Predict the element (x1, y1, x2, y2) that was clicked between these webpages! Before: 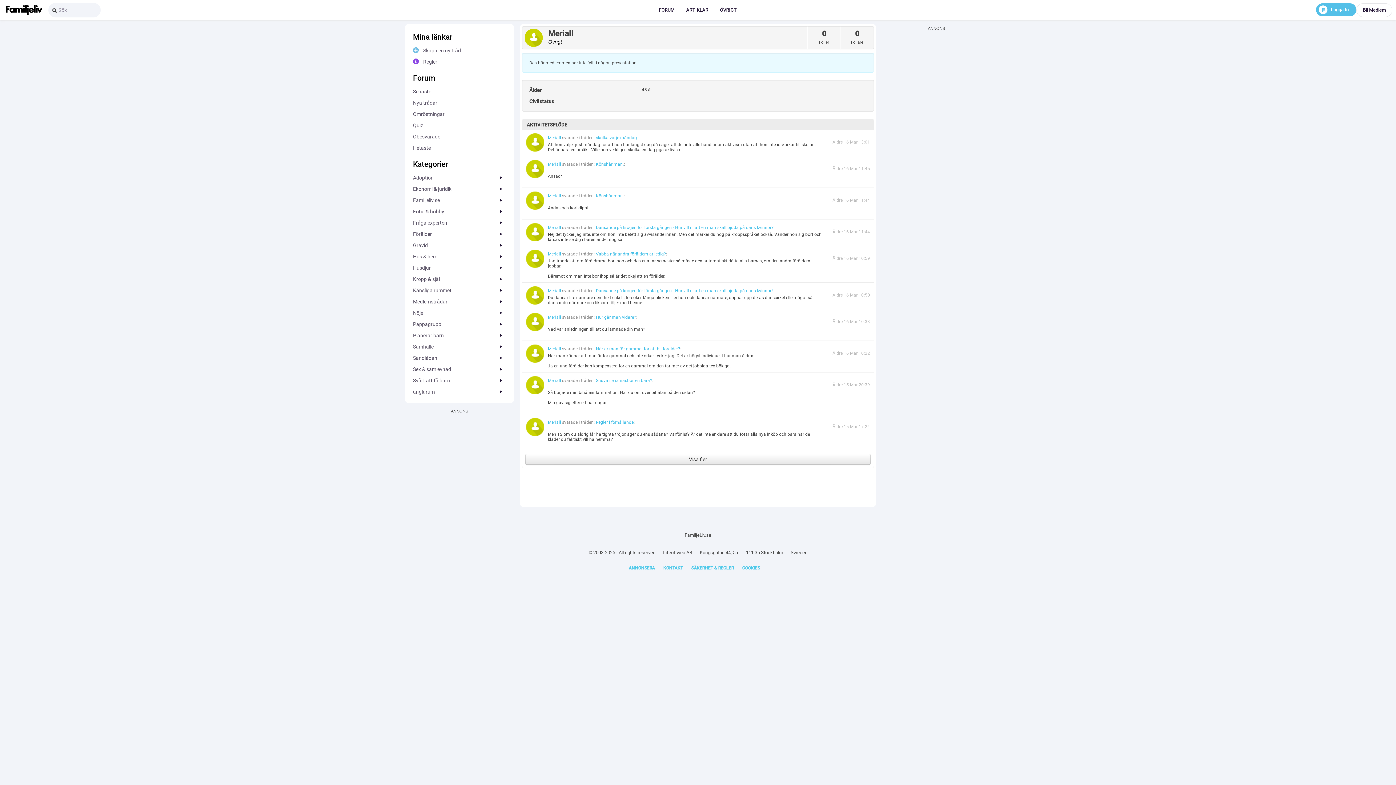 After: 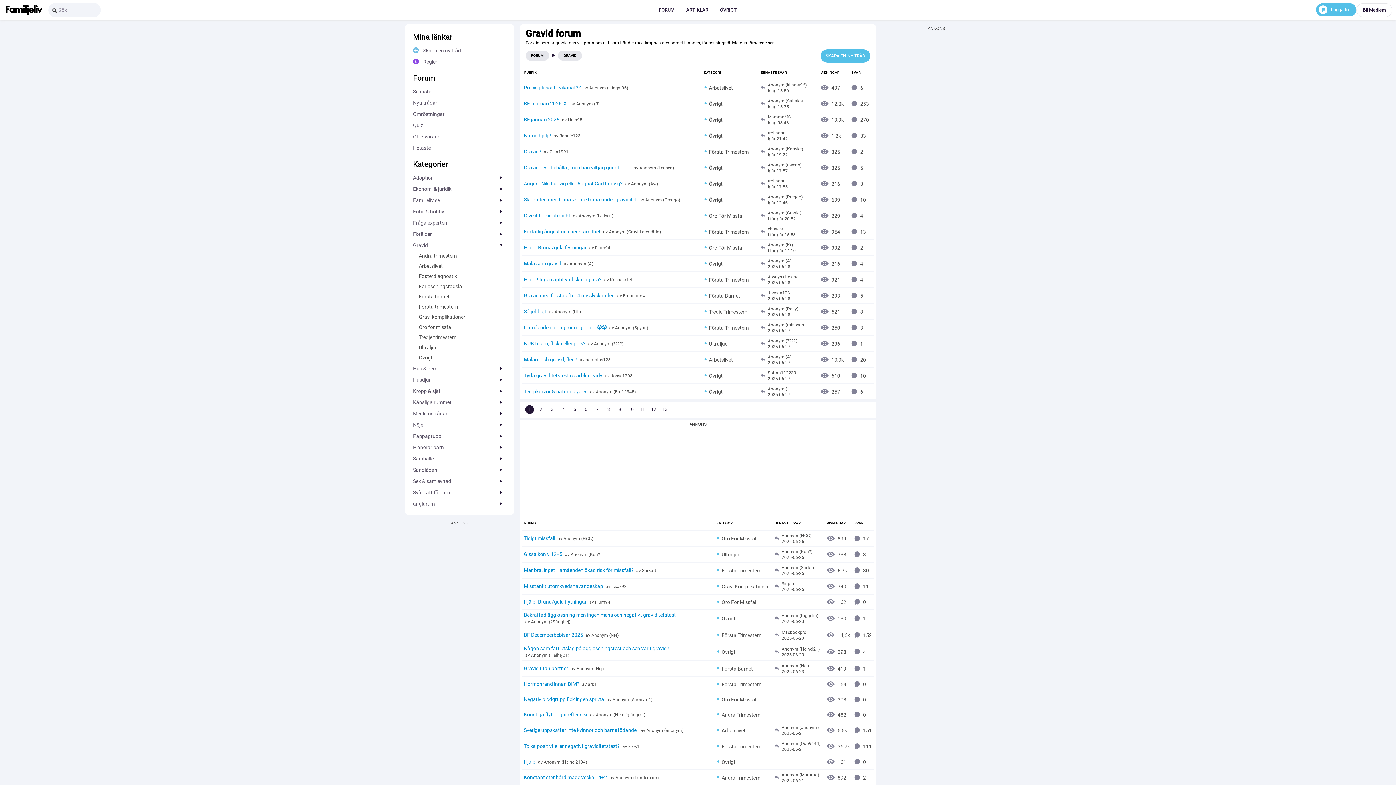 Action: bbox: (413, 240, 506, 250) label: Gravid